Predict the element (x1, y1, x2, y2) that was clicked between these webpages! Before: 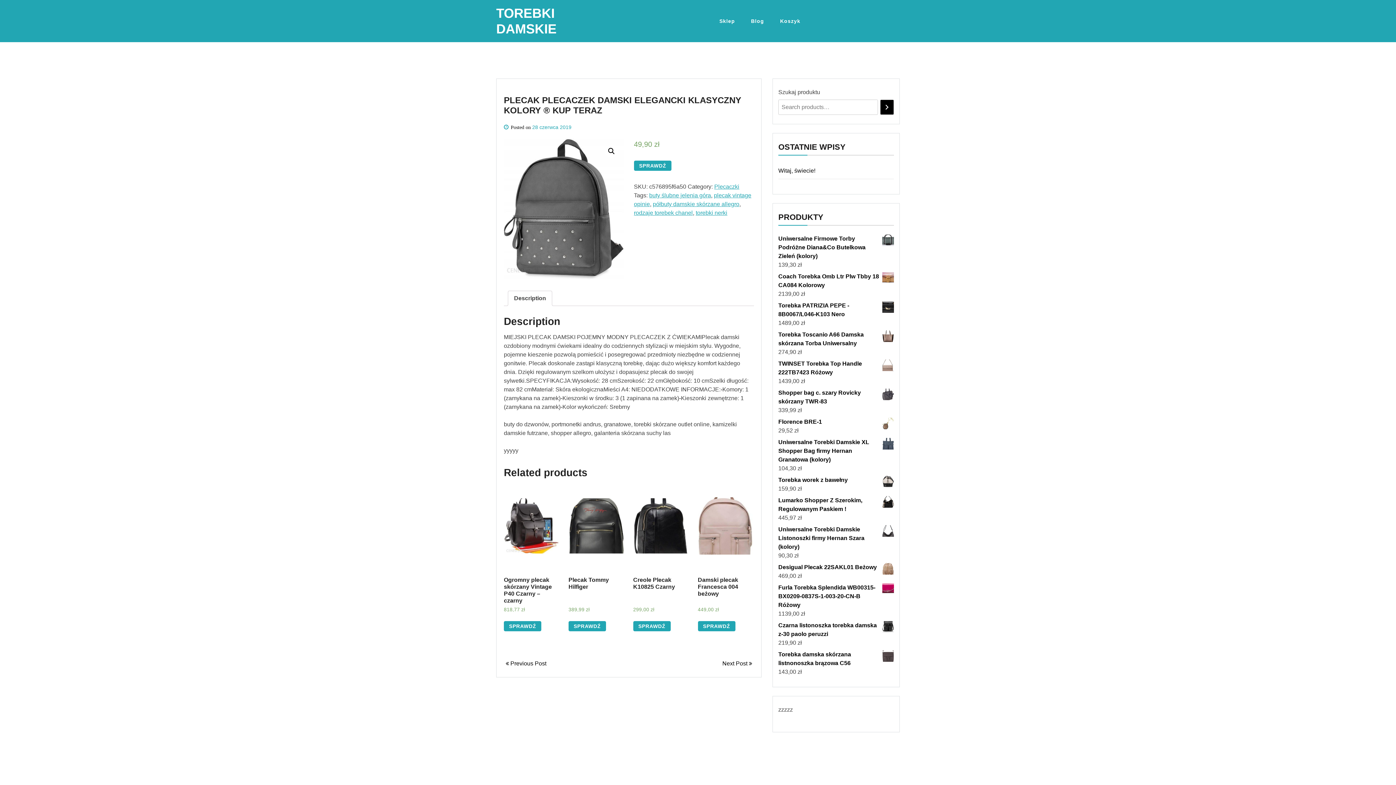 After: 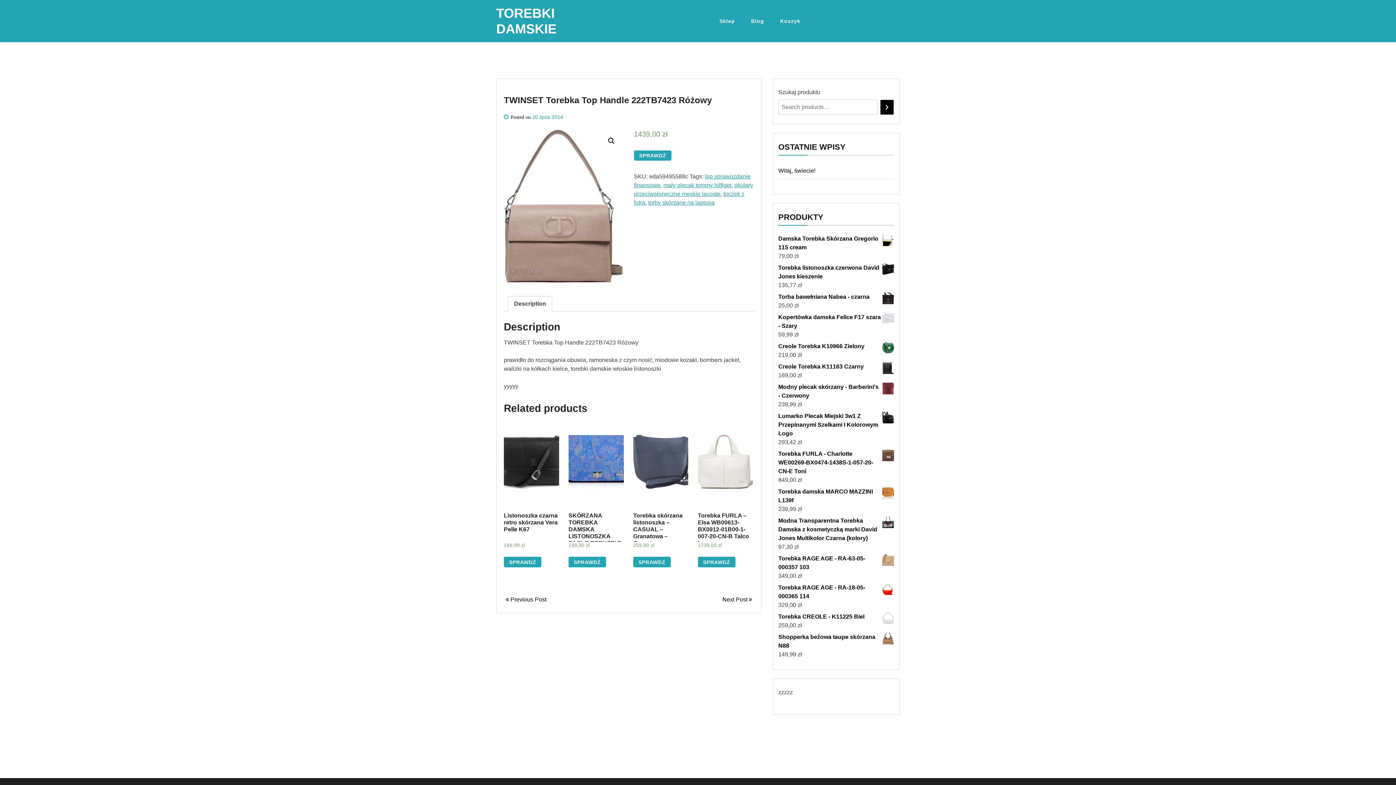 Action: label: TWINSET Torebka Top Handle 222TB7423 Różowy bbox: (778, 359, 894, 377)